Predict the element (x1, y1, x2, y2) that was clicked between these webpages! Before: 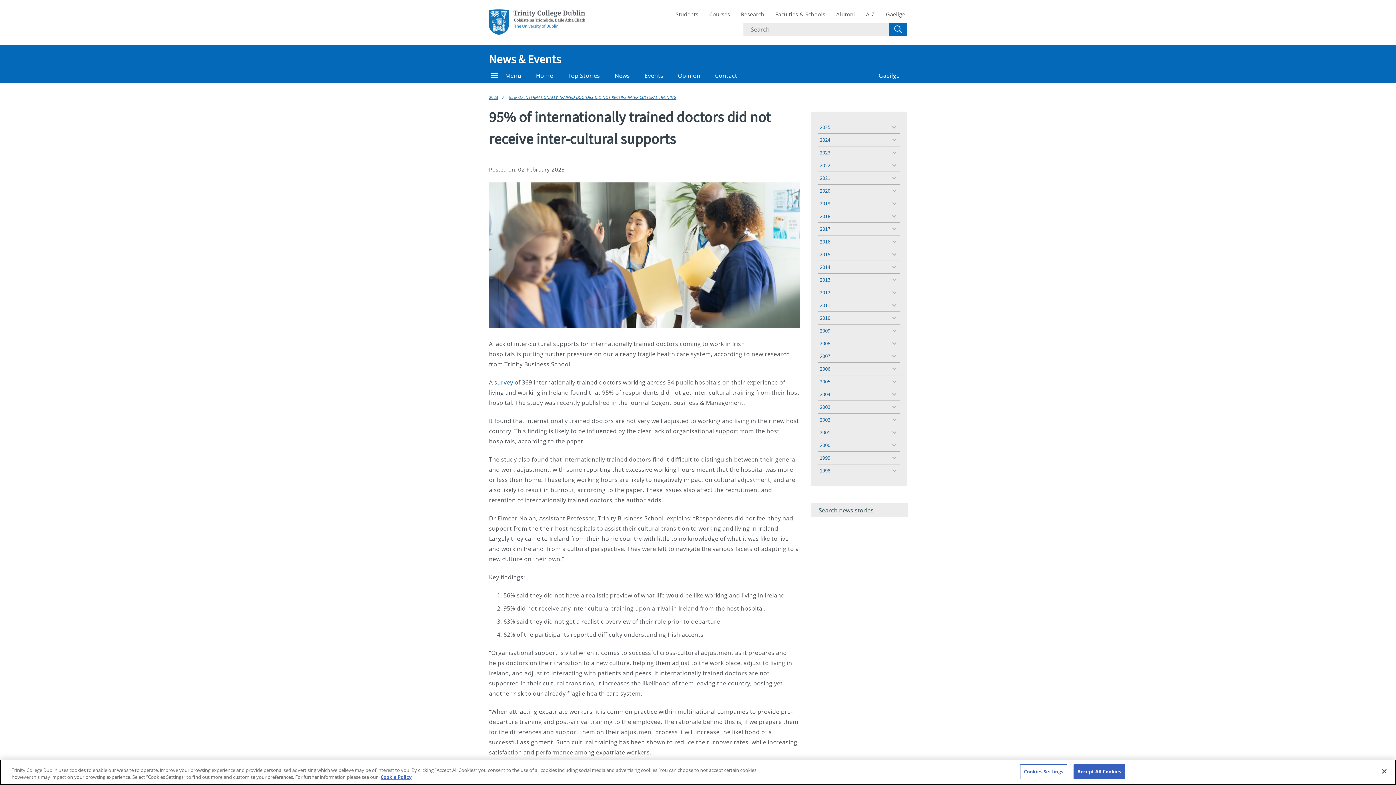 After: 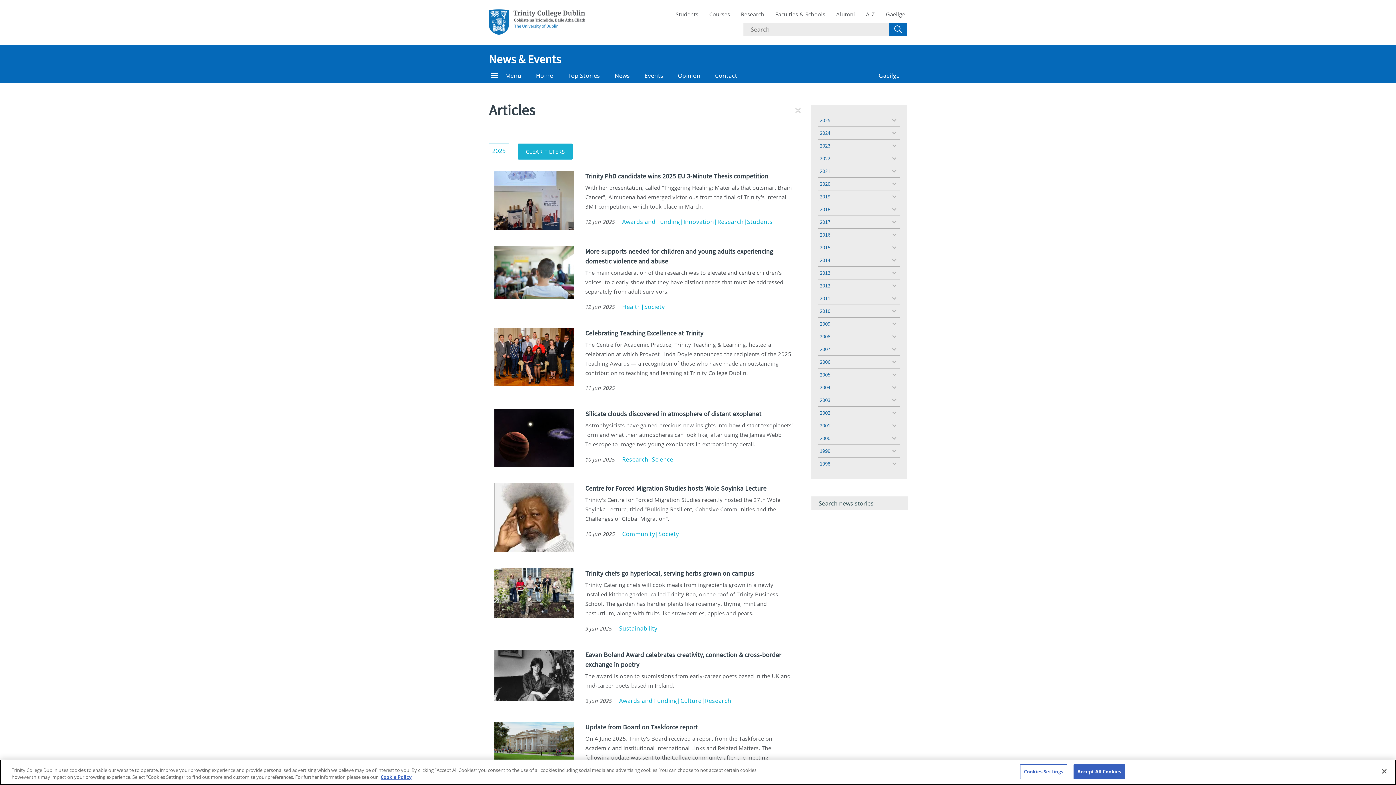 Action: bbox: (818, 121, 900, 133) label: 2025